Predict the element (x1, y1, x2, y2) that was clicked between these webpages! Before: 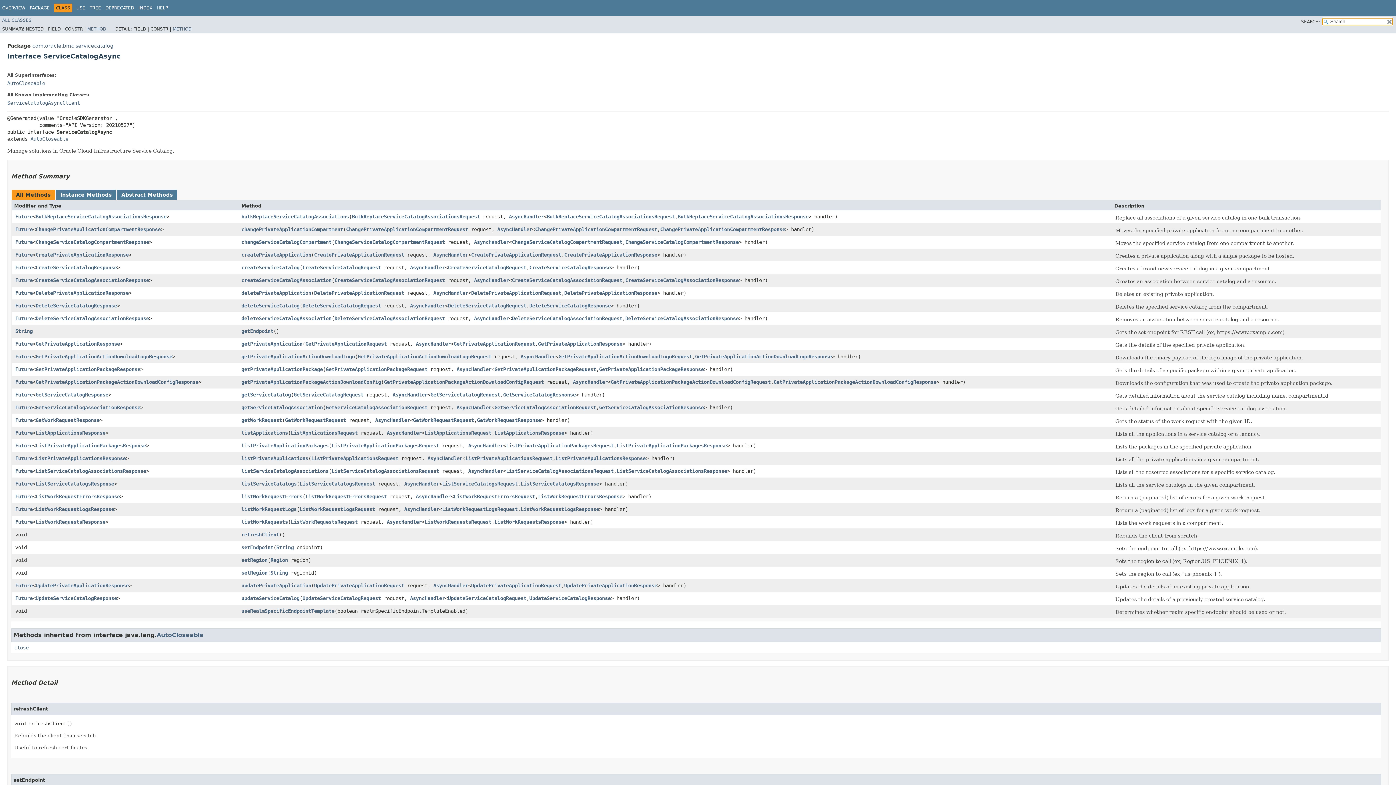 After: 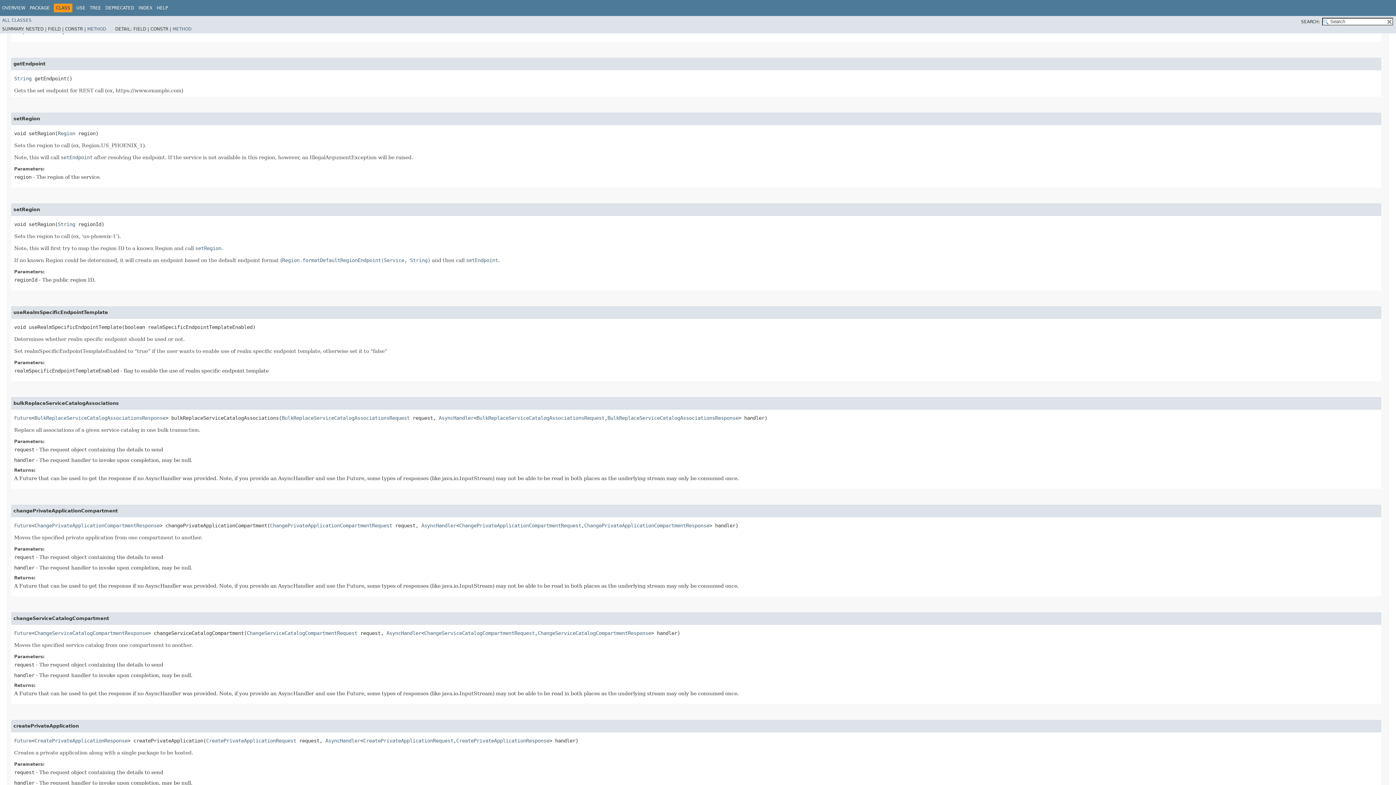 Action: label: getEndpoint bbox: (241, 328, 273, 334)